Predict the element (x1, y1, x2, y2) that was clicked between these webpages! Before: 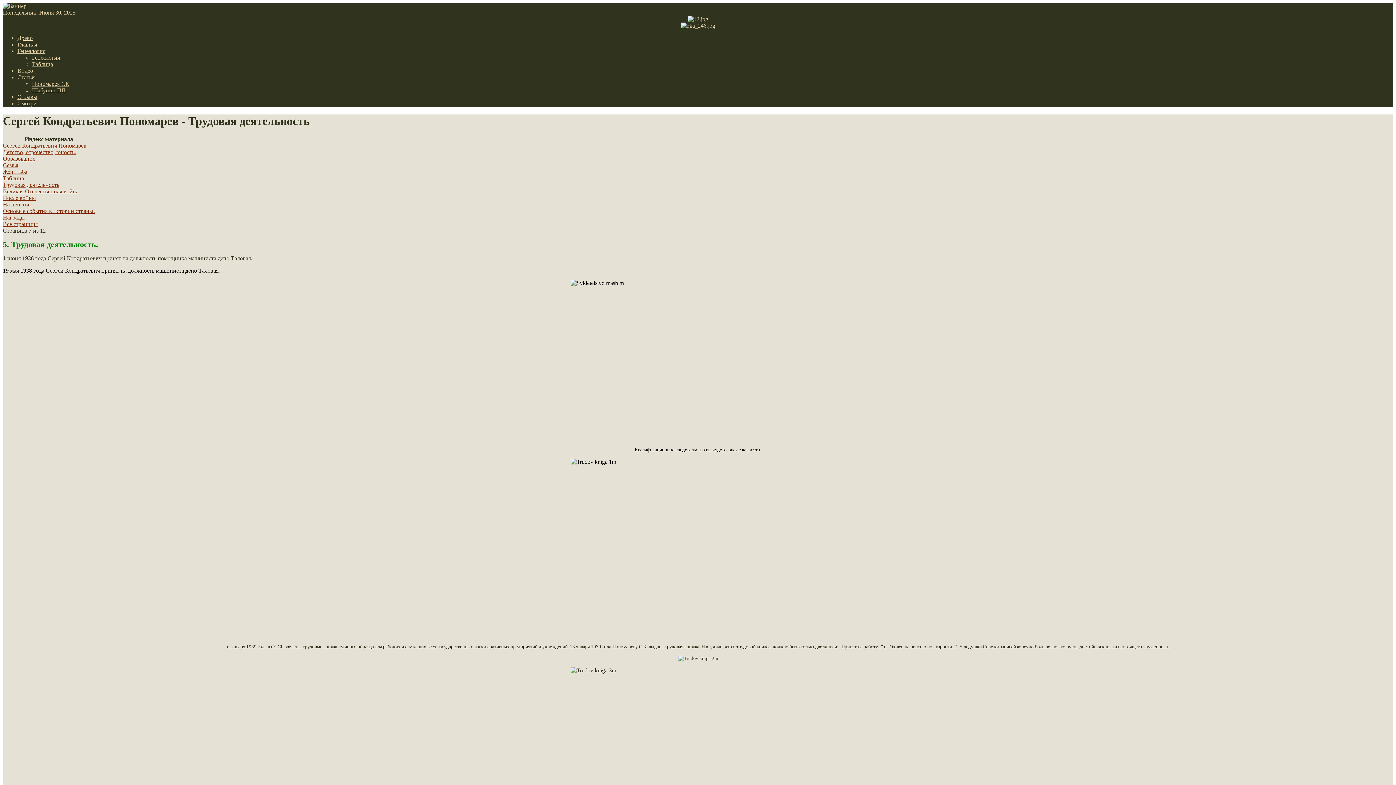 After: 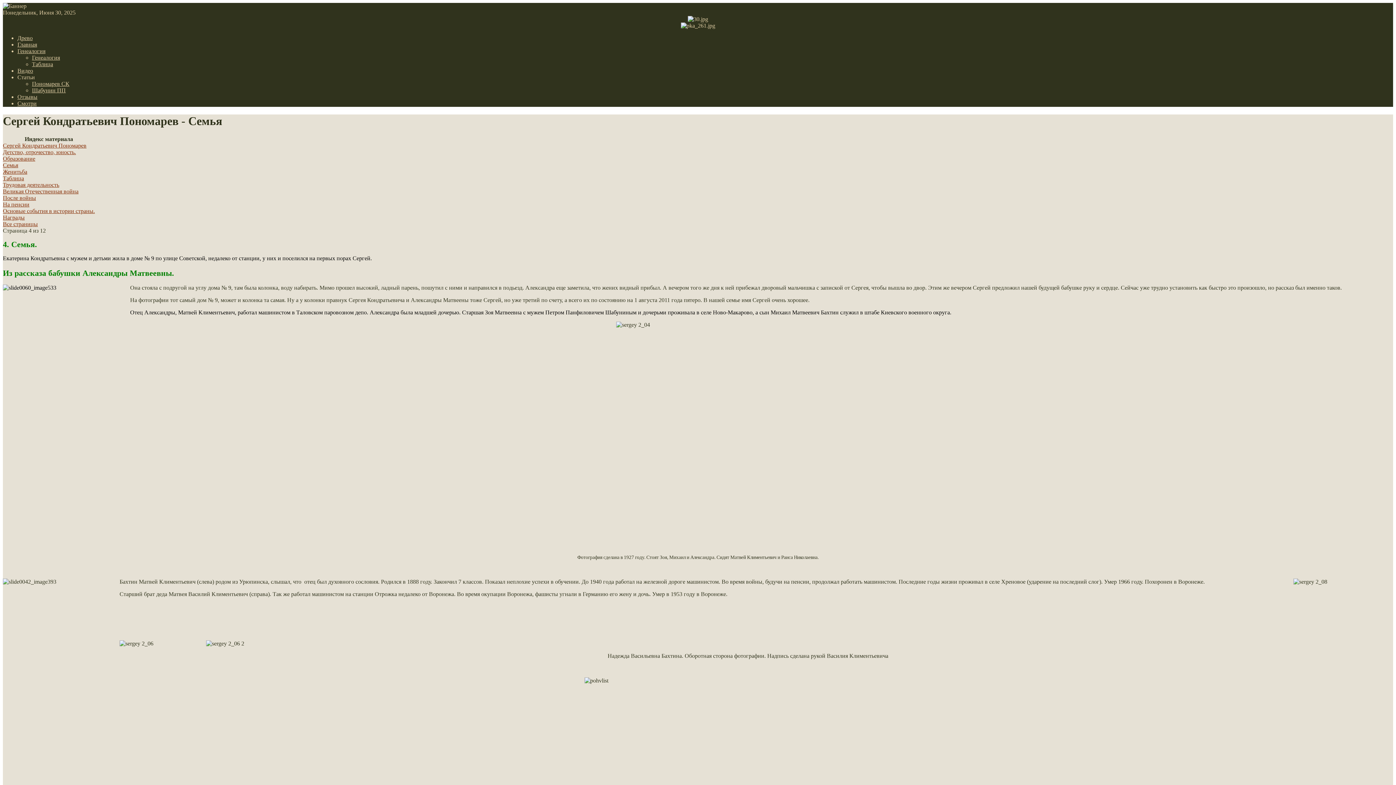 Action: label: Семья bbox: (2, 162, 18, 168)